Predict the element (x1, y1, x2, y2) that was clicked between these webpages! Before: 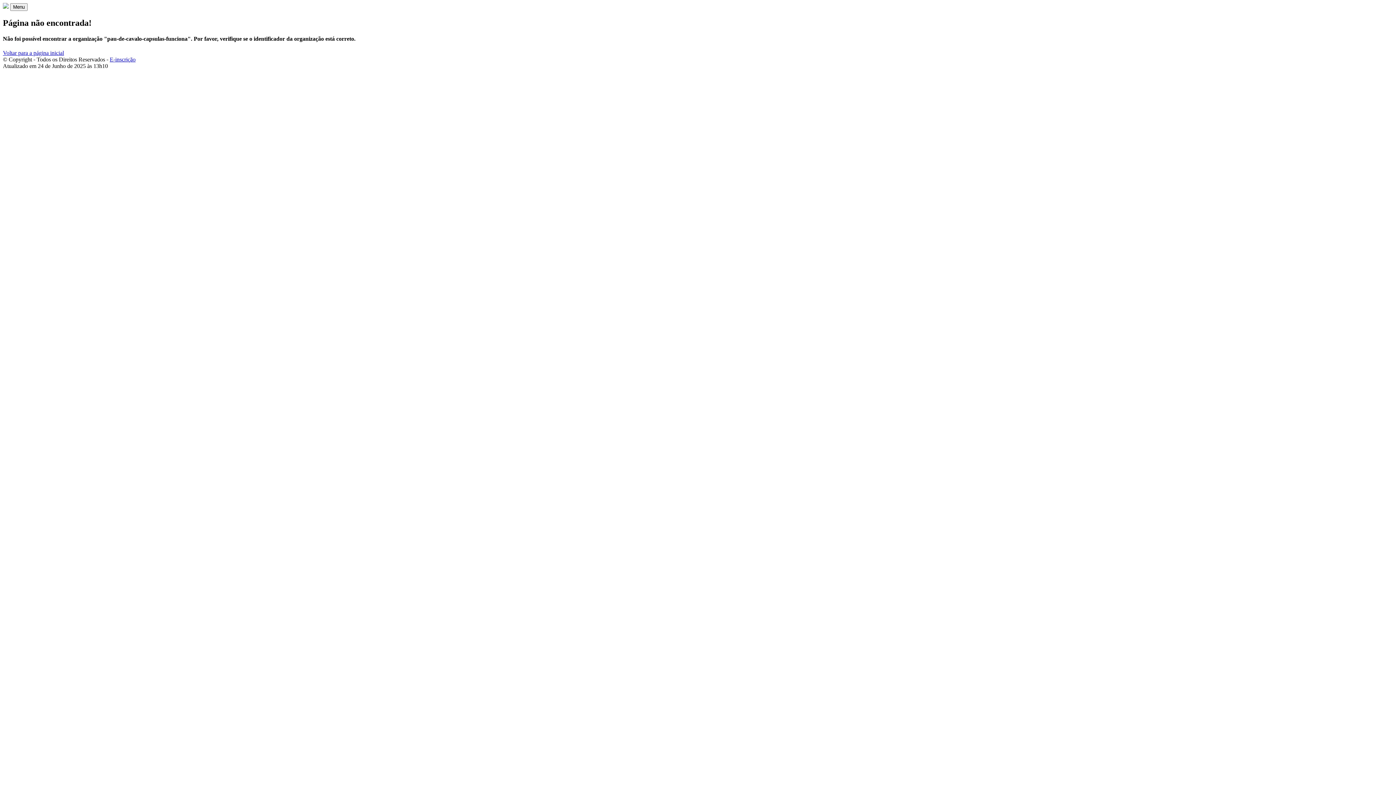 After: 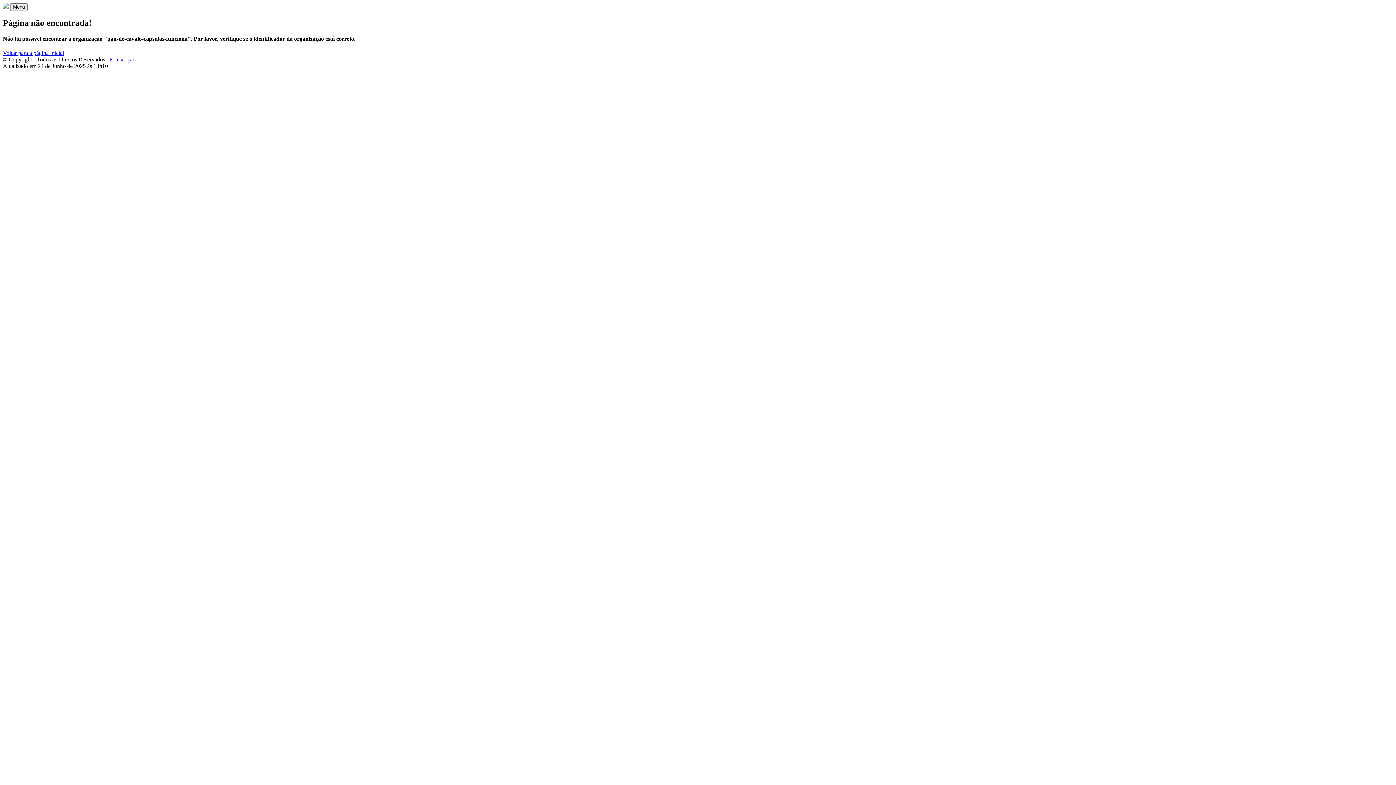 Action: bbox: (109, 56, 135, 62) label: E-inscrição